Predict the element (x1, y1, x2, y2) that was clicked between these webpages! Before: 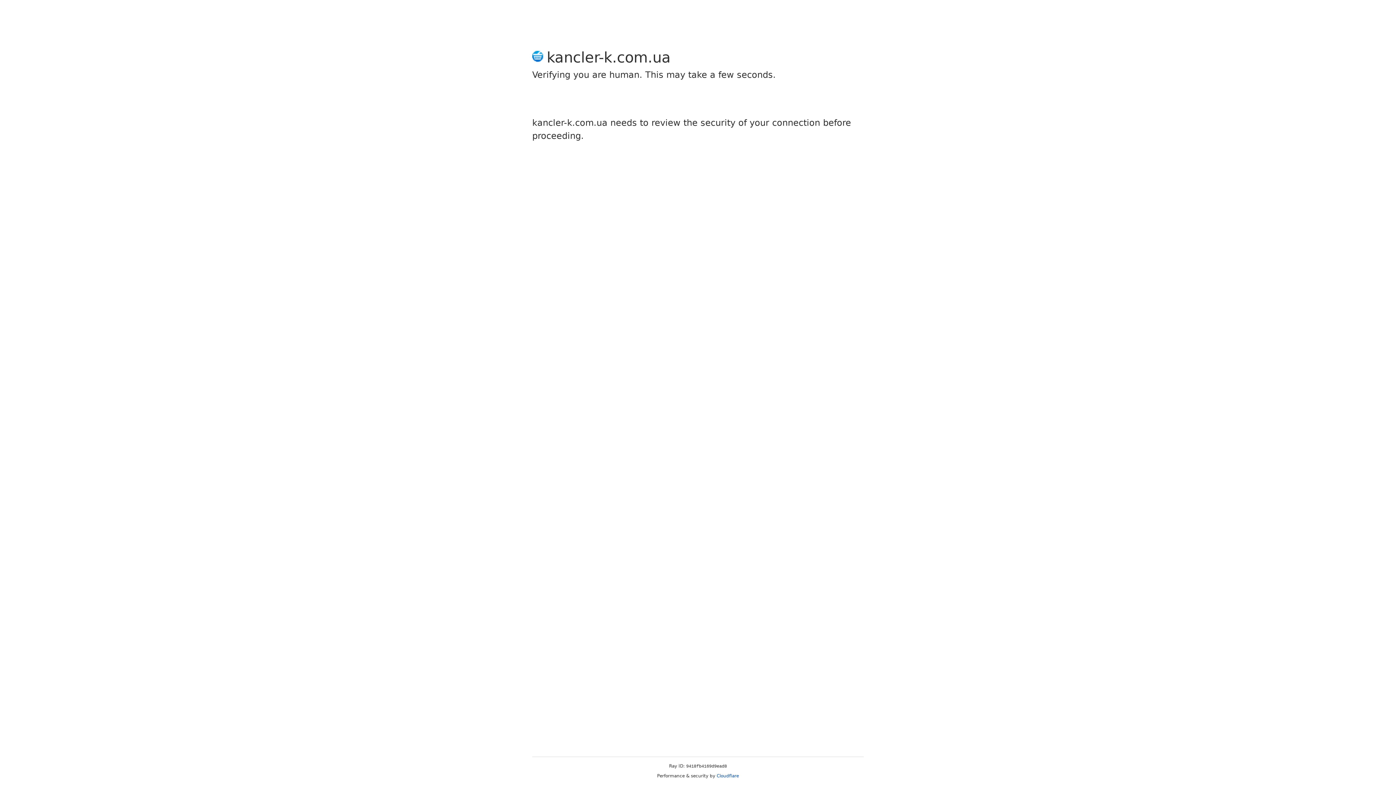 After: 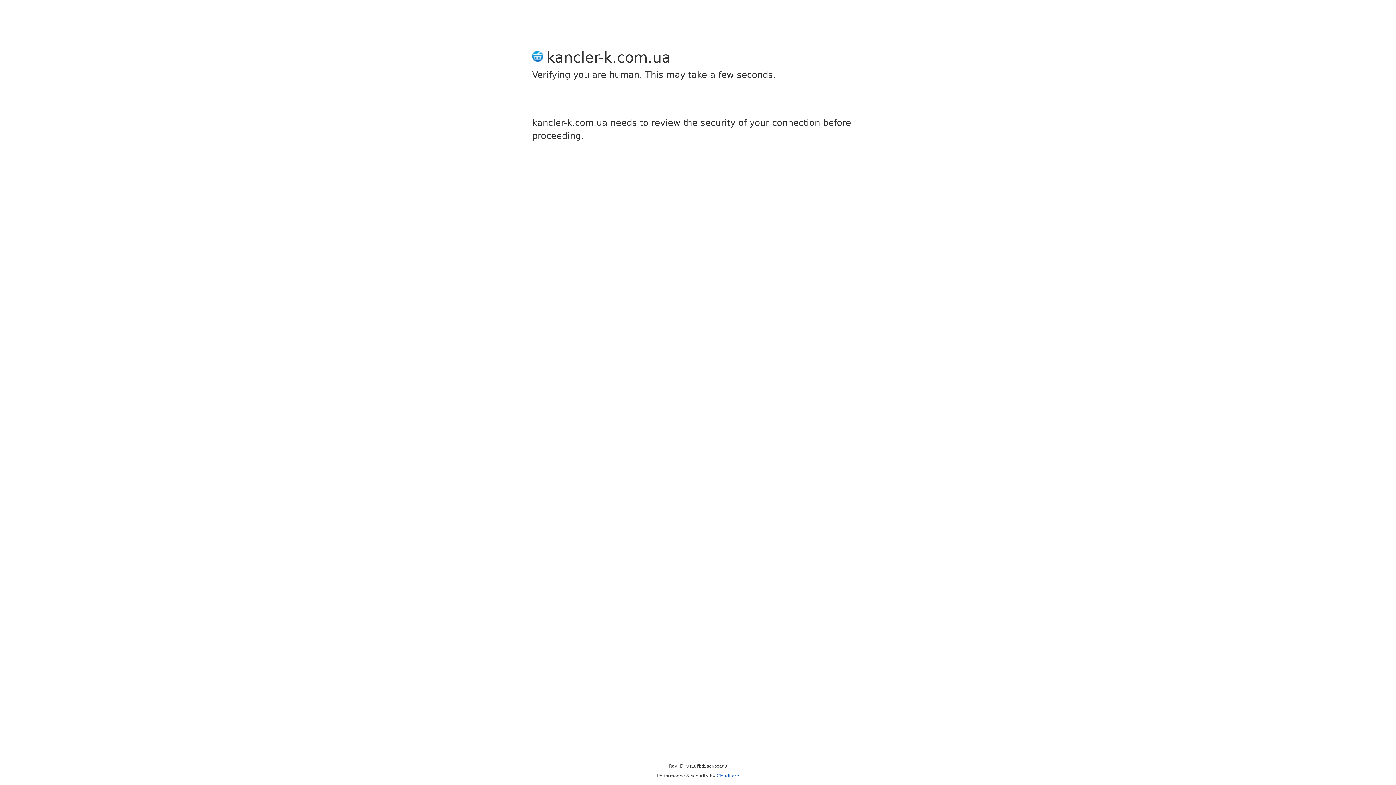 Action: label: Cloudflare bbox: (716, 773, 739, 778)